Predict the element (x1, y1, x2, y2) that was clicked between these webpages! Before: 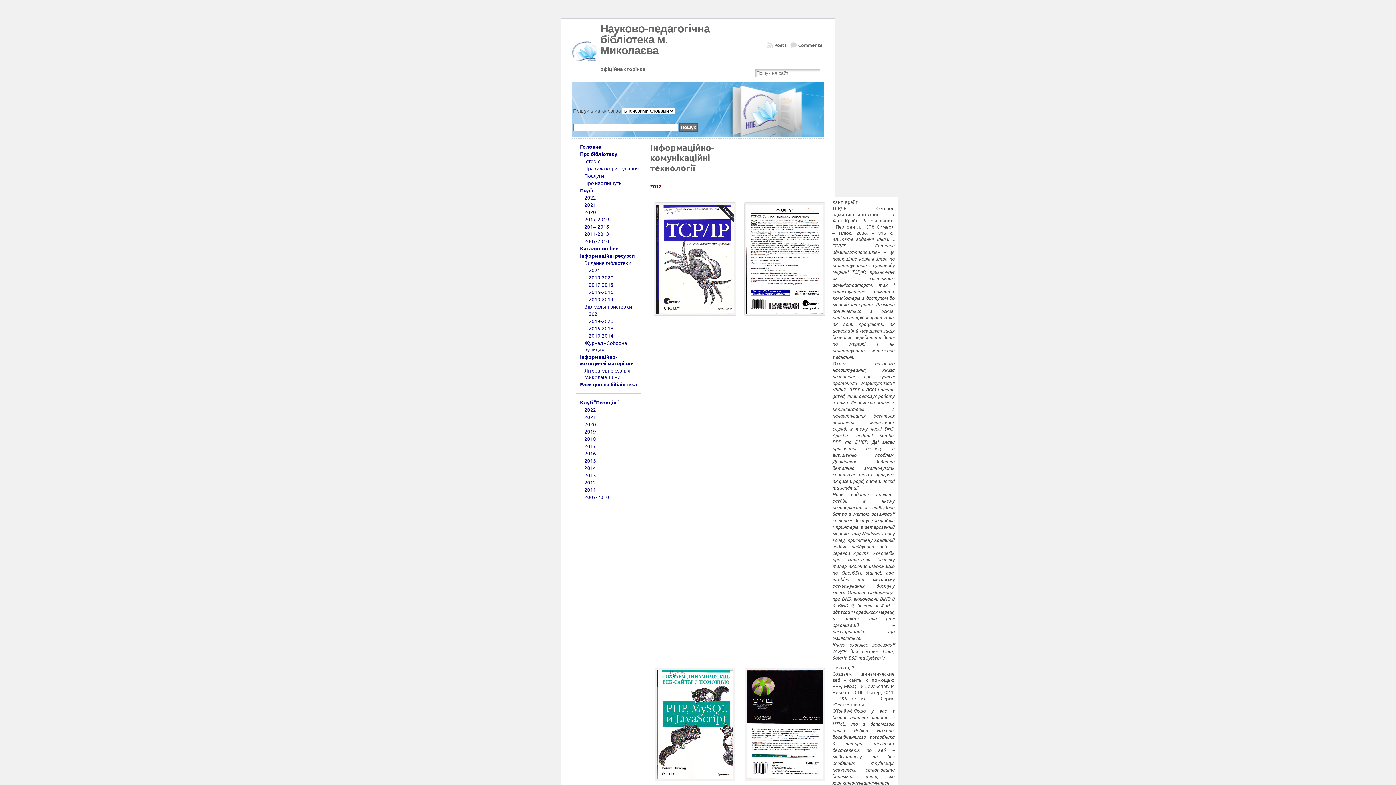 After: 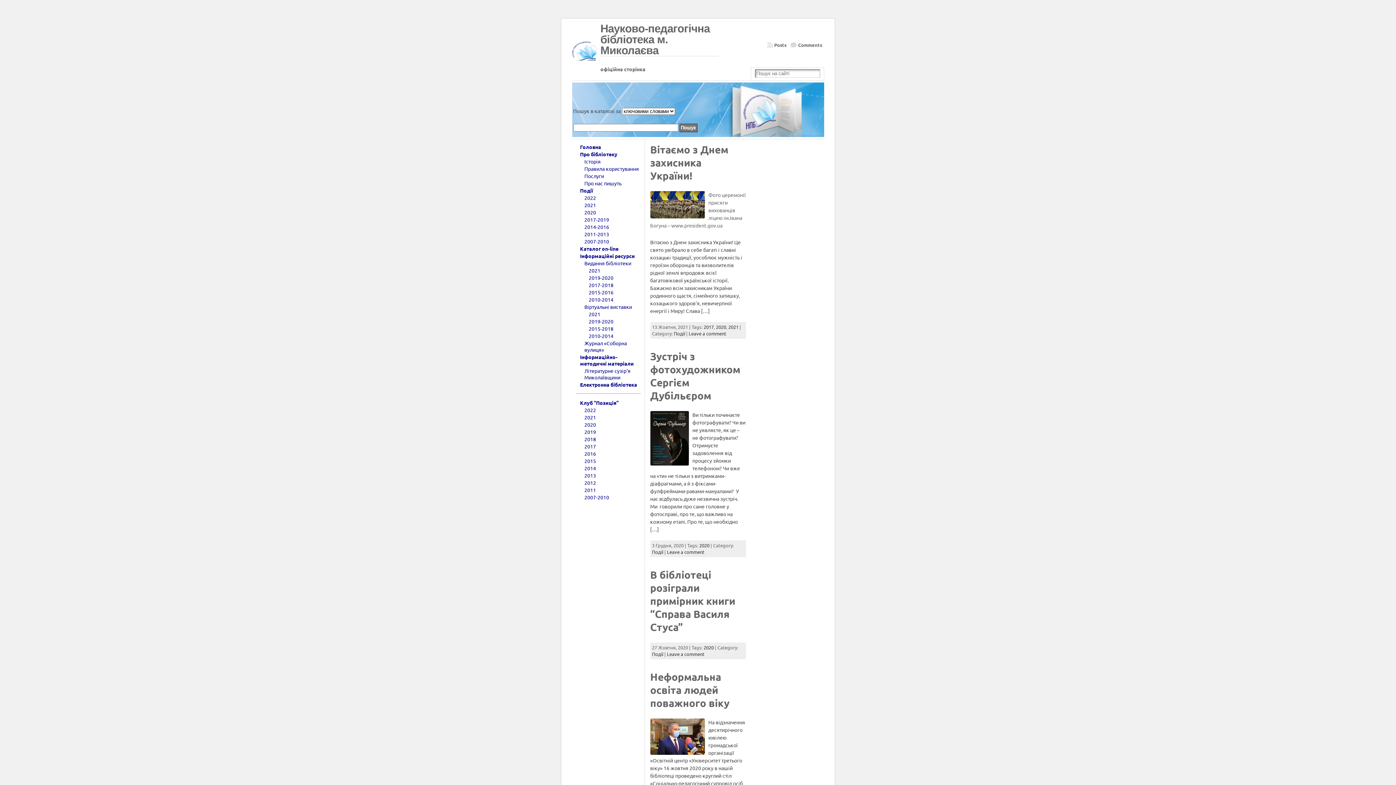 Action: bbox: (582, 208, 640, 215) label: 2020